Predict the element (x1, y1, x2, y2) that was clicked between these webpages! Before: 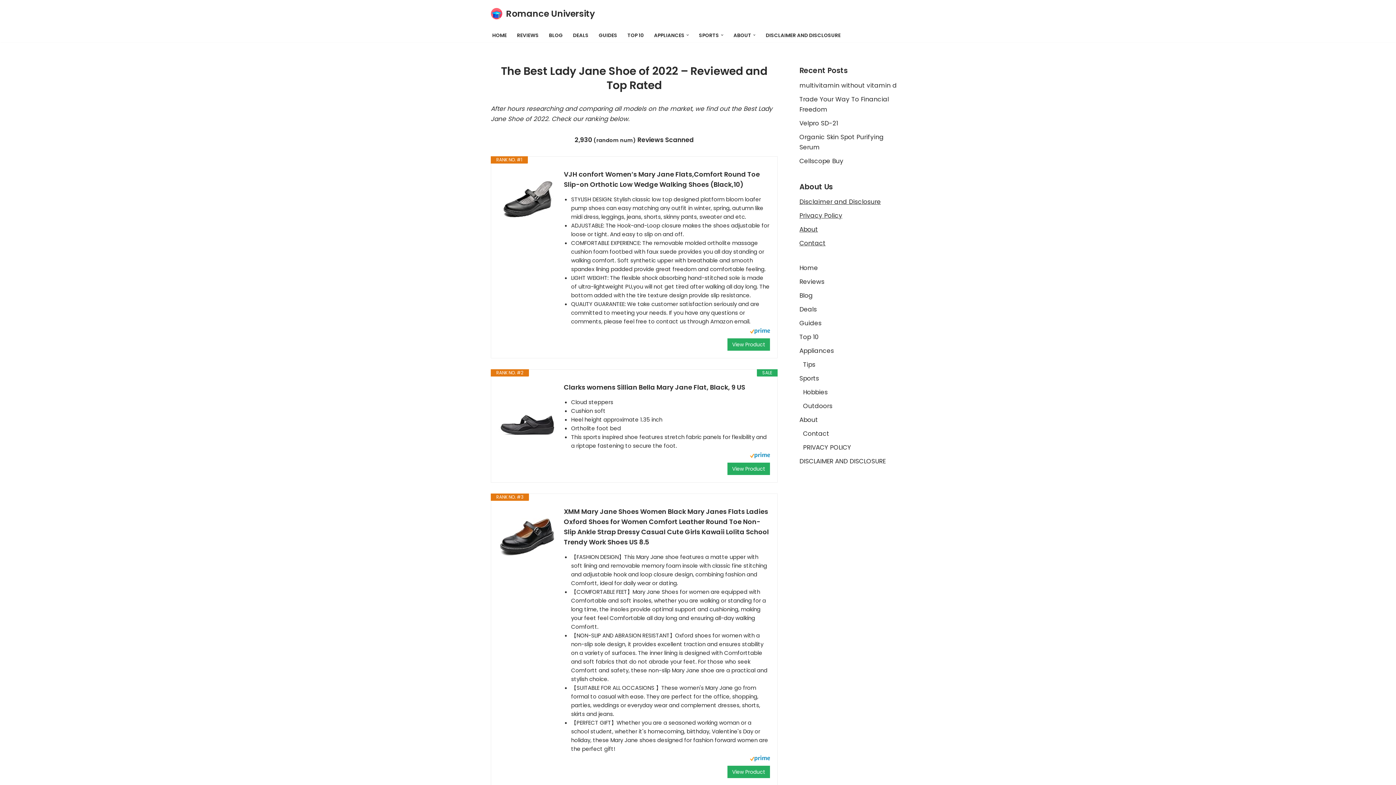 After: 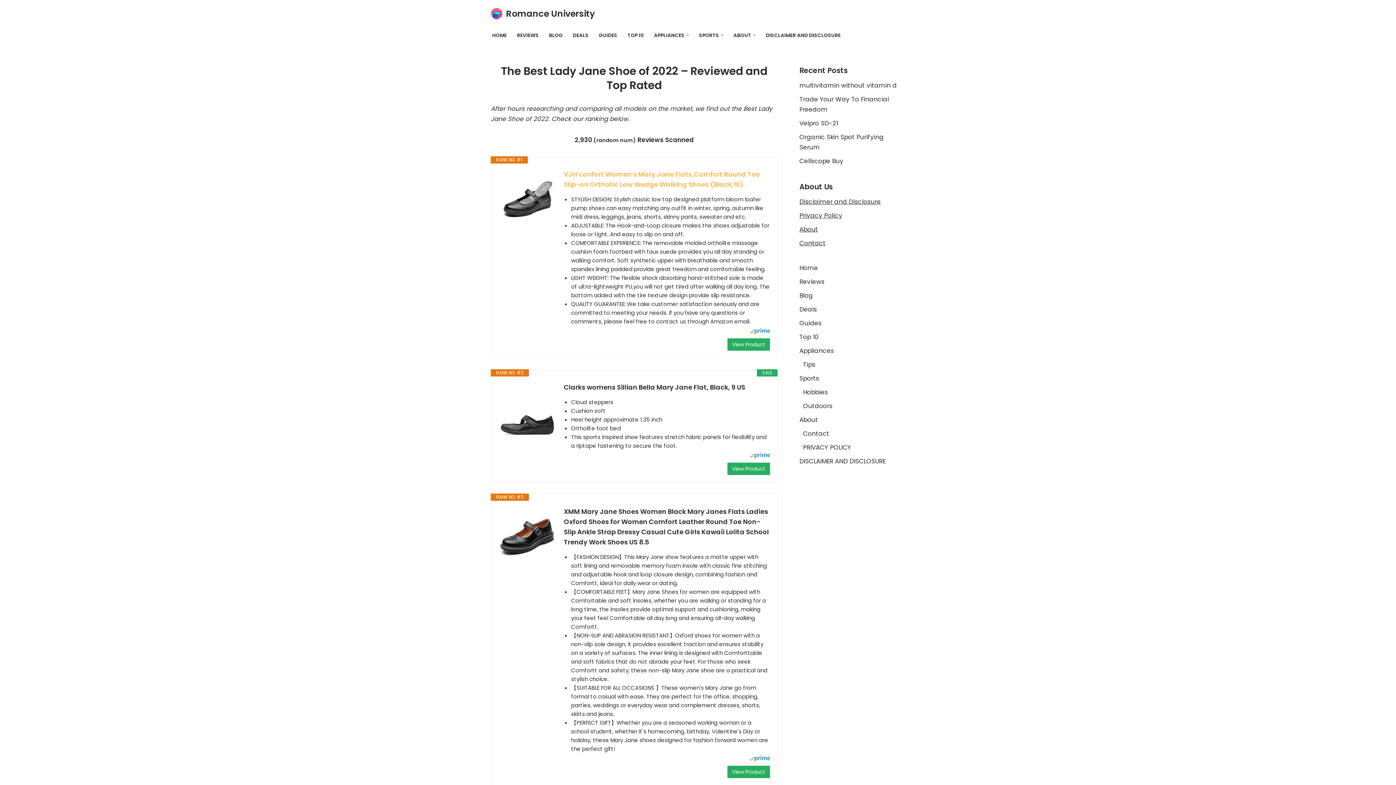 Action: bbox: (564, 169, 770, 189) label: VJH confort Women’s Mary Jane Flats,Comfort Round Toe Slip-on Orthotic Low Wedge Walking Shoes (Black,10)